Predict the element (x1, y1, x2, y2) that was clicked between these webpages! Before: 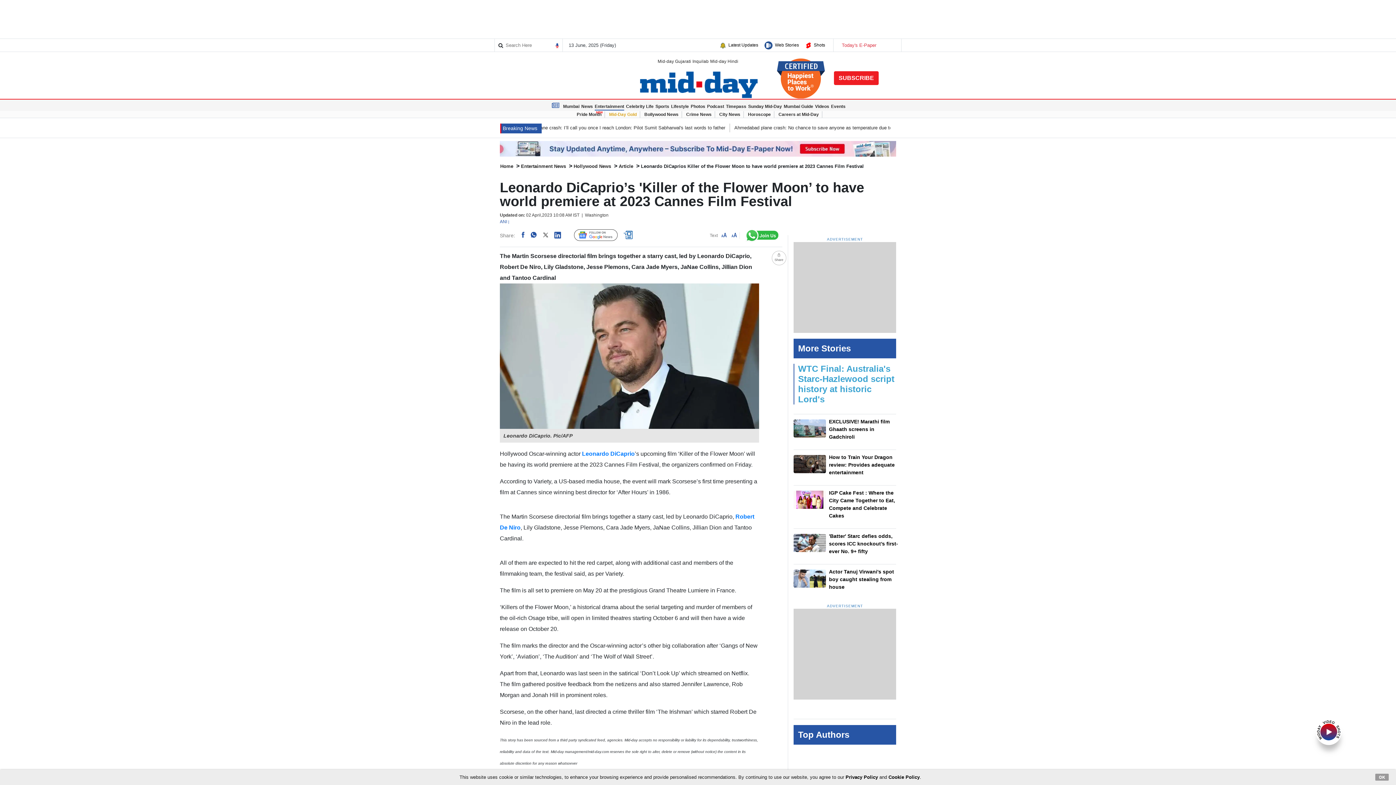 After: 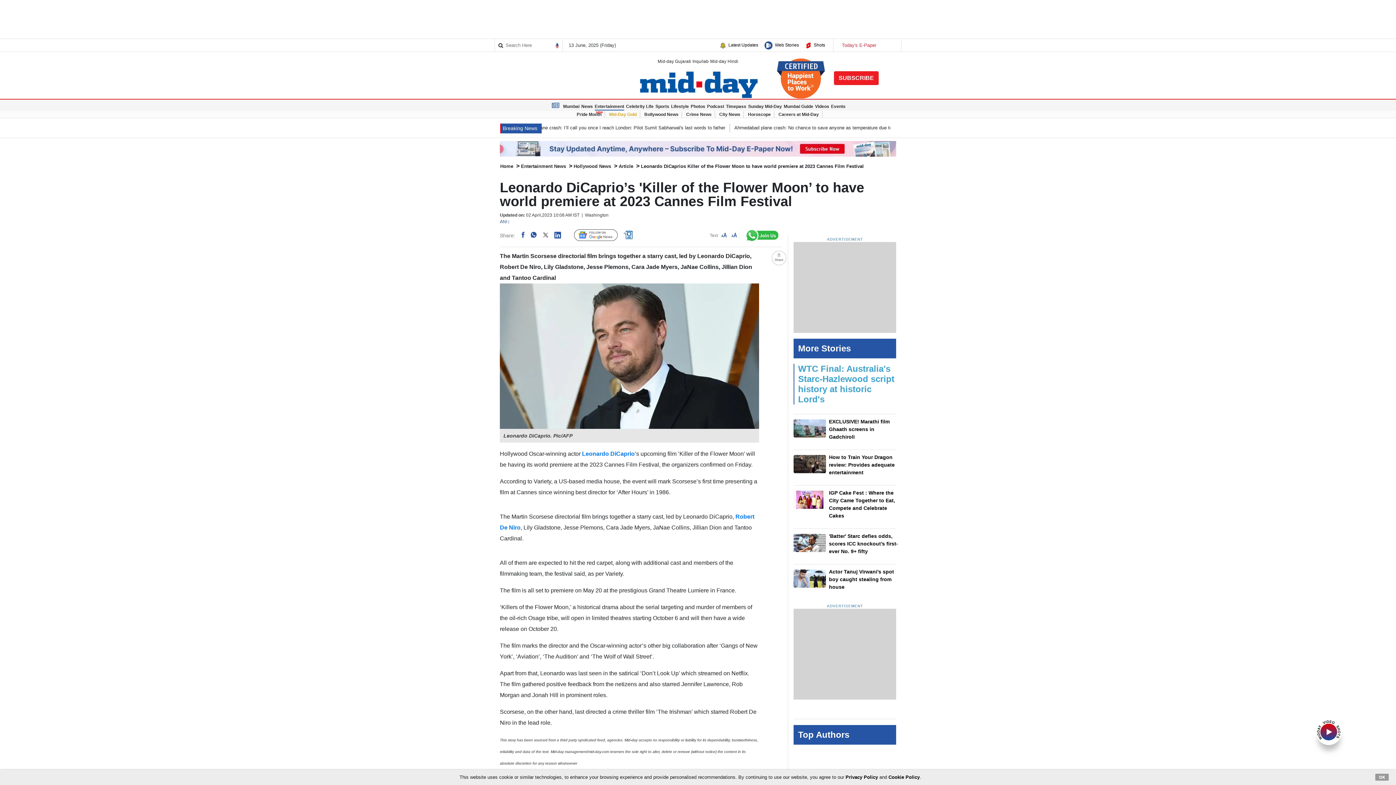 Action: bbox: (743, 233, 780, 238)